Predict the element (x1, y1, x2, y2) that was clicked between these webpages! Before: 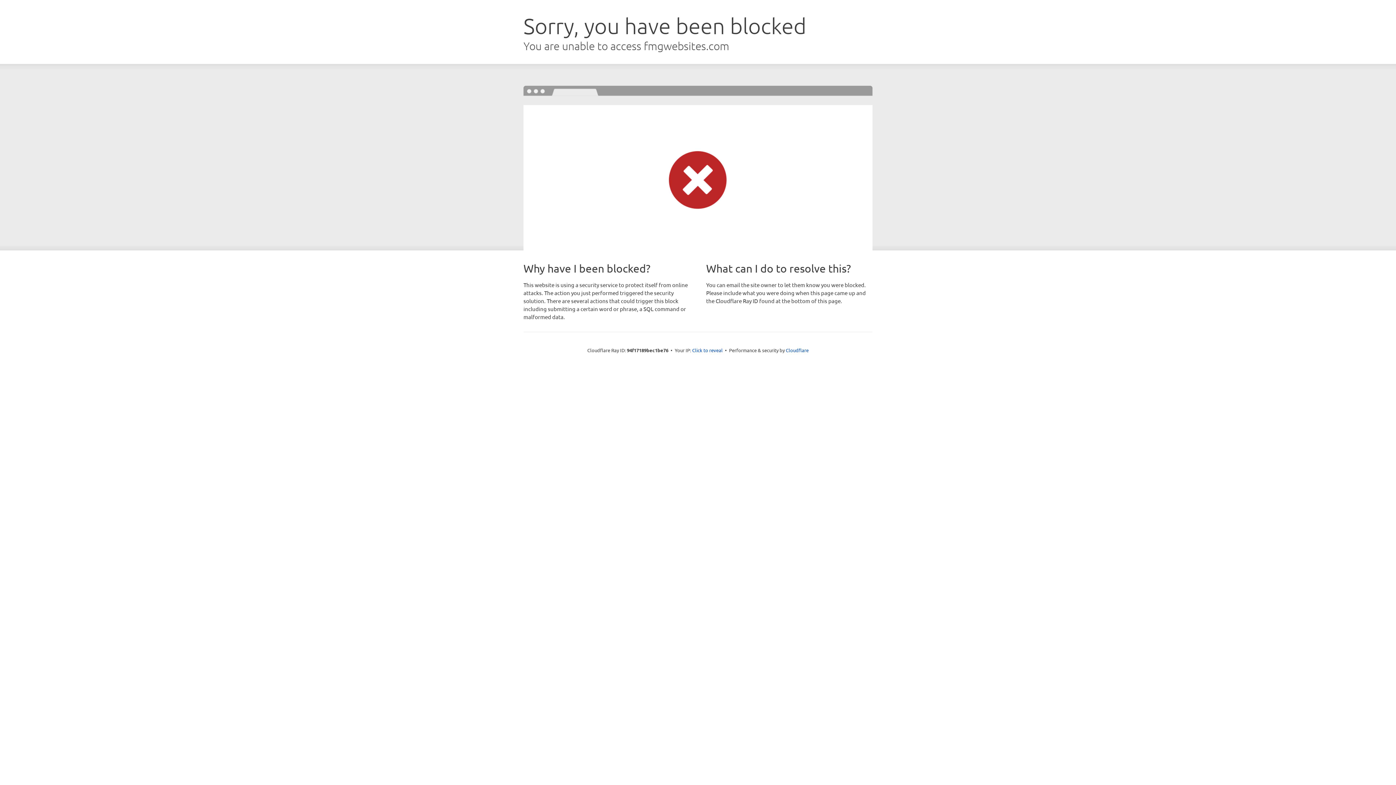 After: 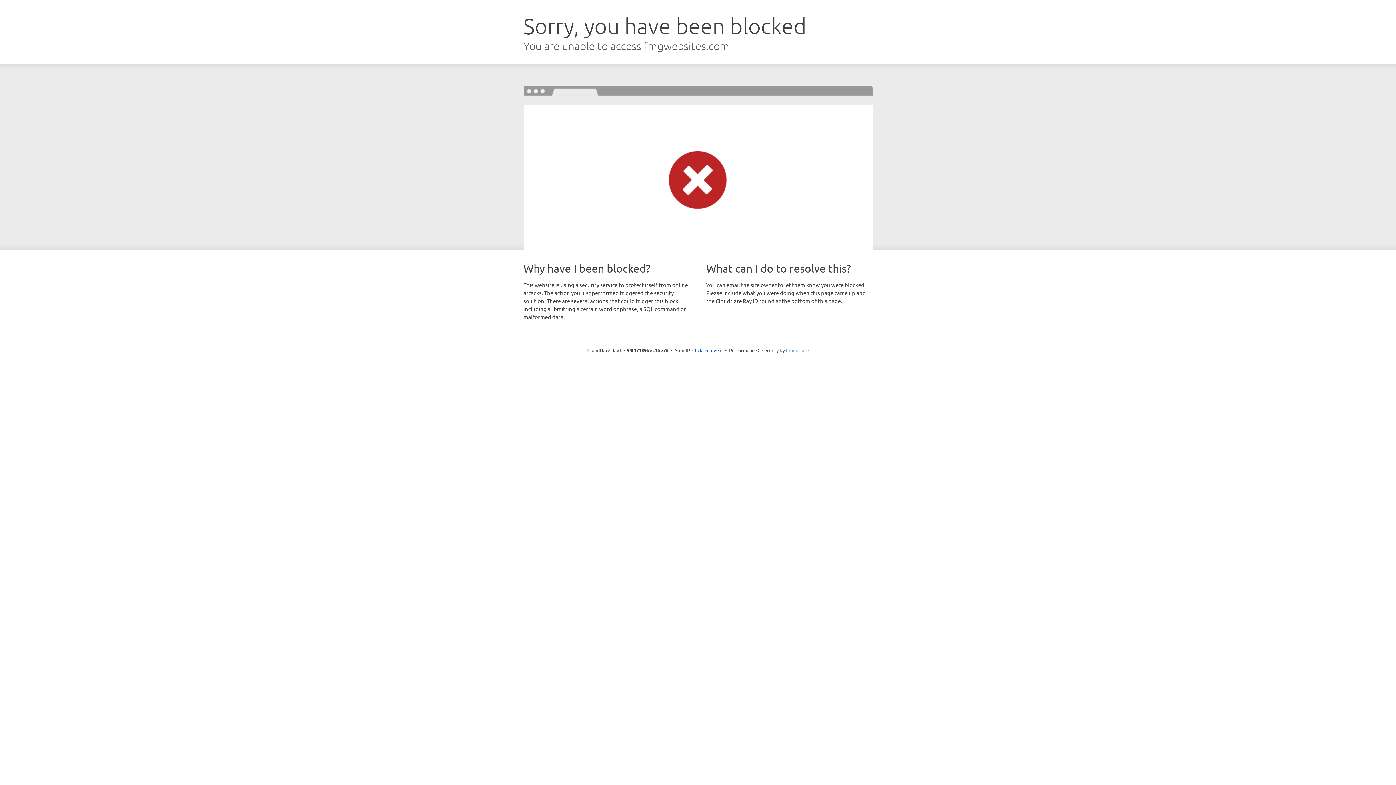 Action: label: Cloudflare bbox: (786, 347, 808, 353)